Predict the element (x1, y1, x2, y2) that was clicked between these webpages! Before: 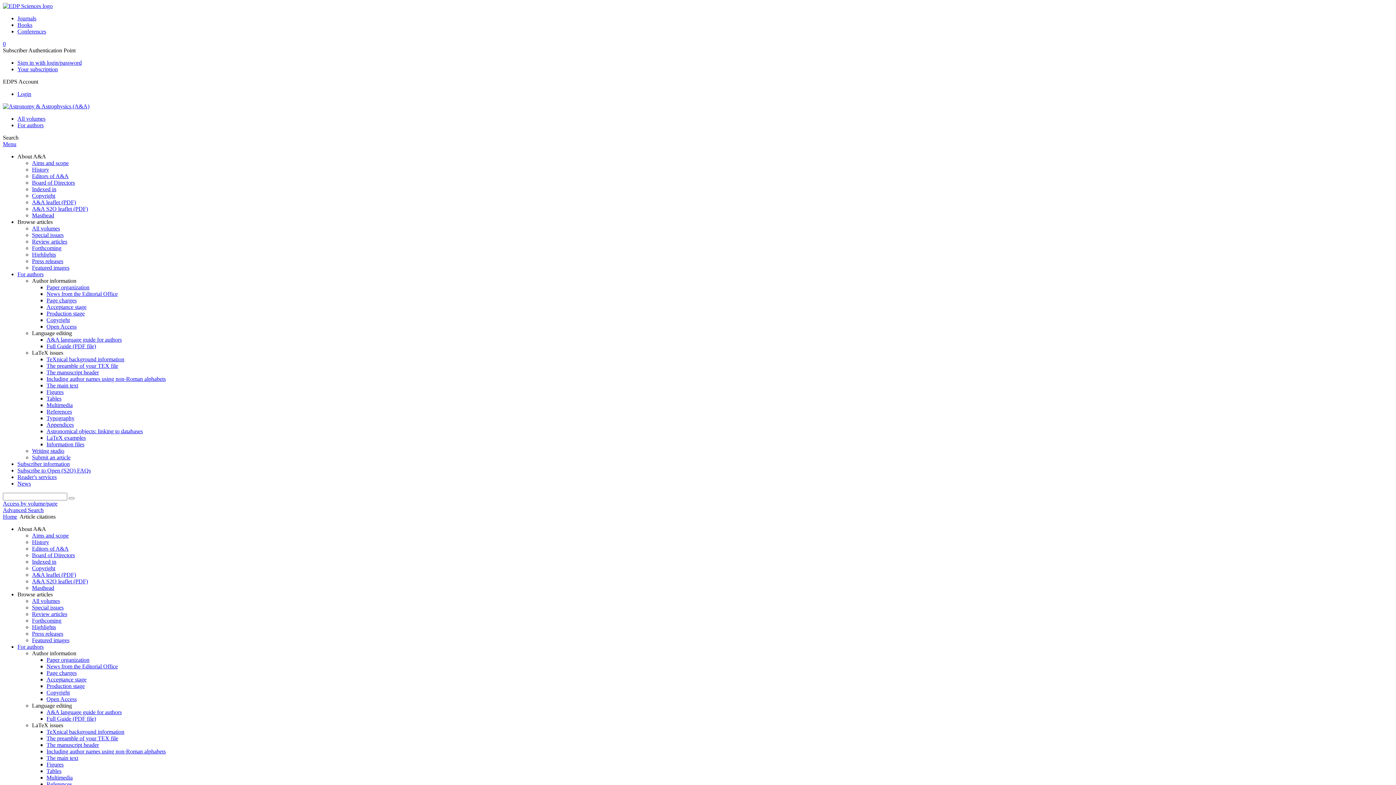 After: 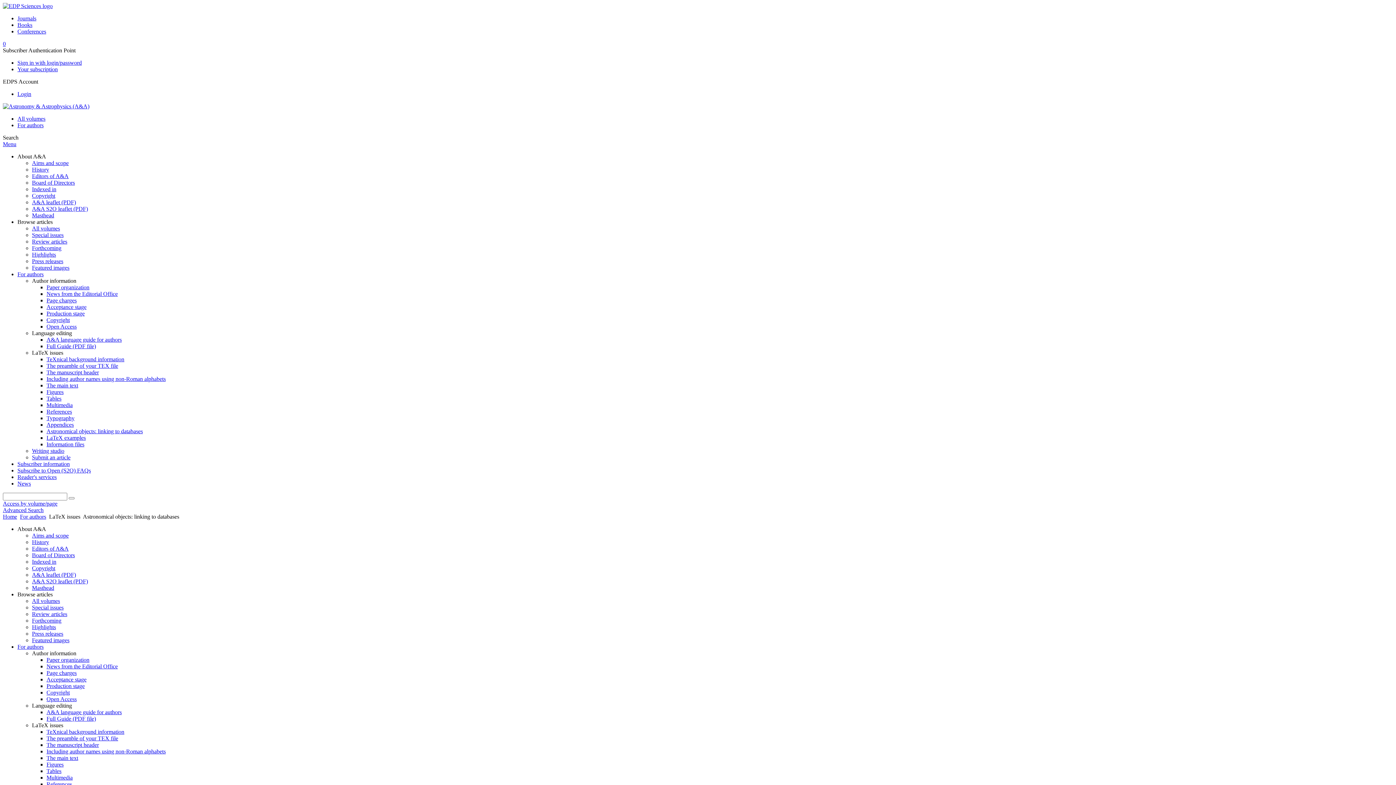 Action: label: Astronomical objects: linking to databases bbox: (46, 428, 142, 434)